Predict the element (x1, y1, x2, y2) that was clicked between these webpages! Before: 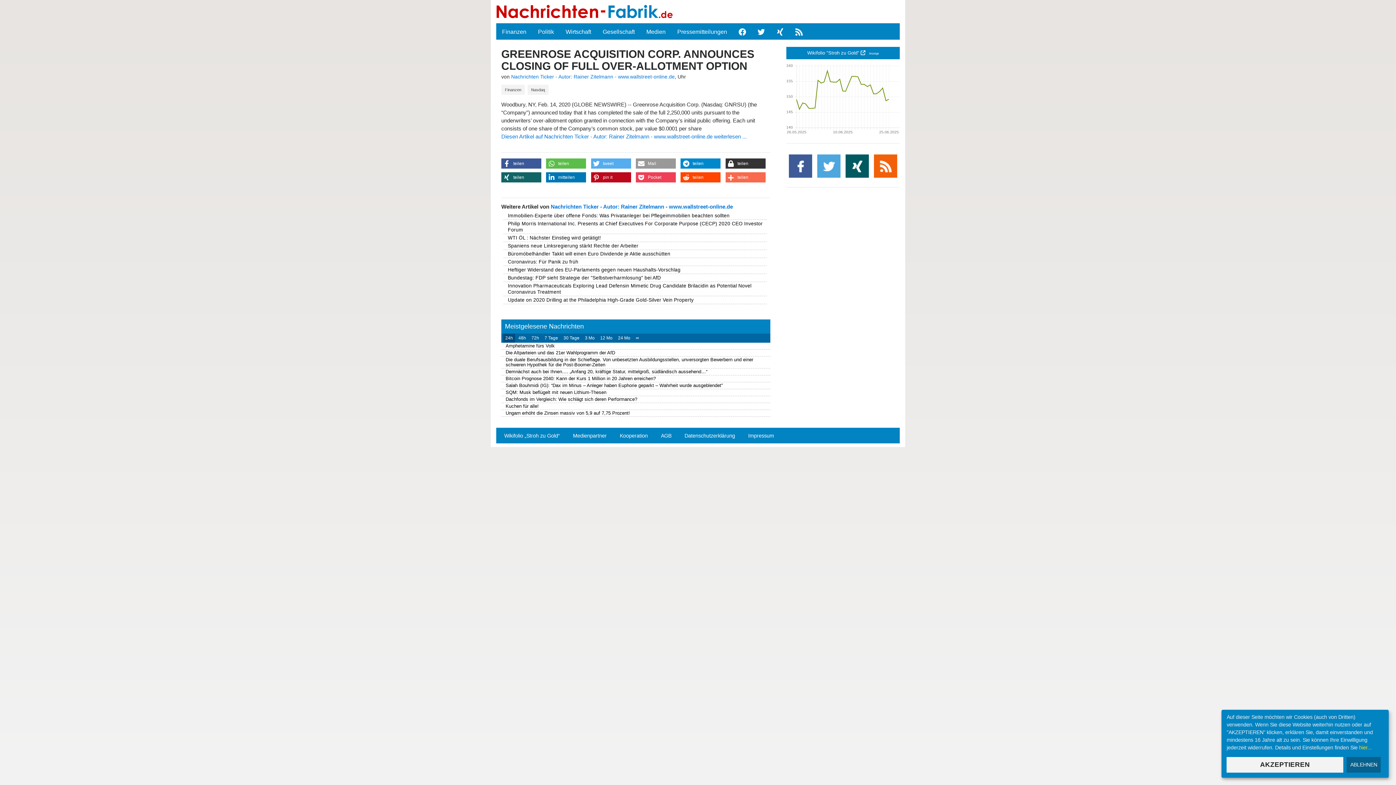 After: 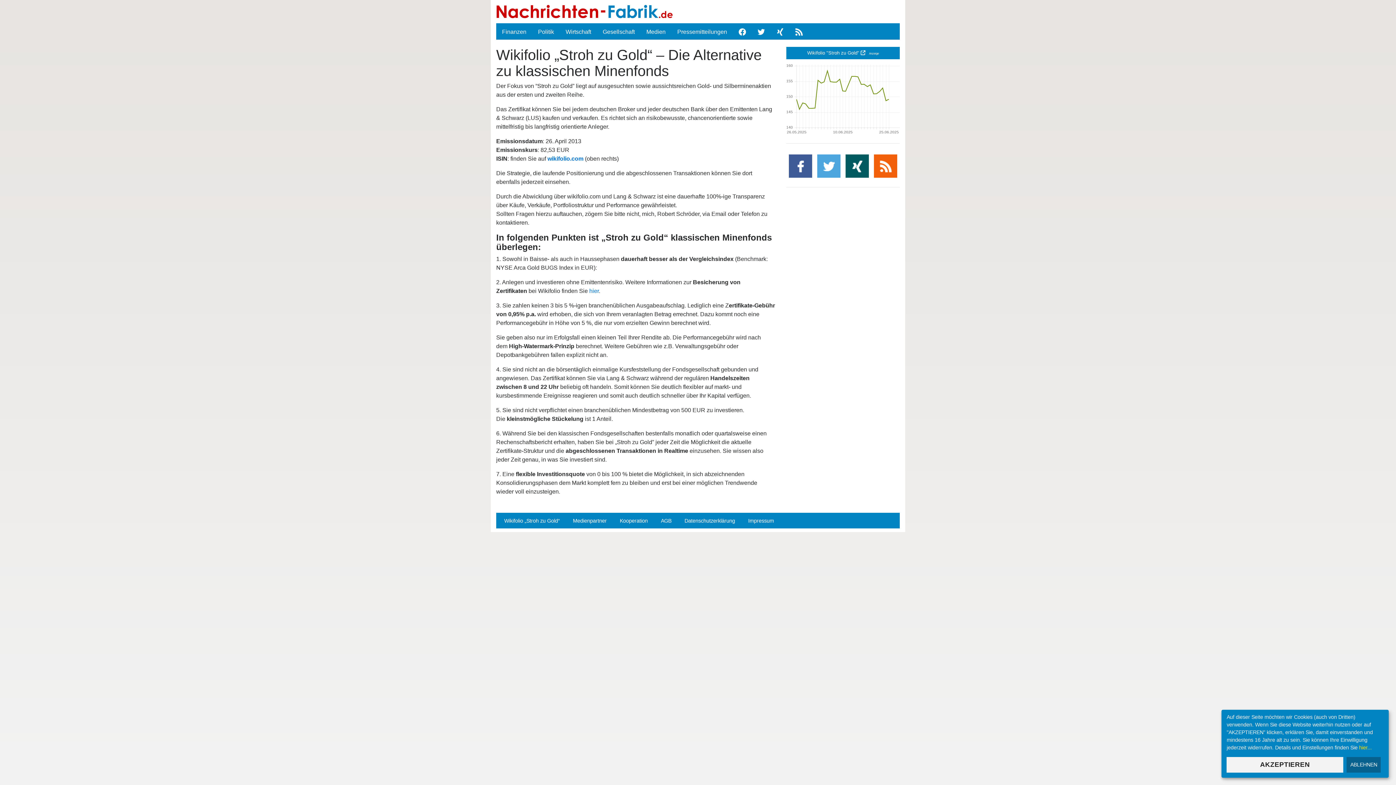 Action: label: Wikifolio „Stroh zu Gold“ bbox: (498, 428, 565, 443)